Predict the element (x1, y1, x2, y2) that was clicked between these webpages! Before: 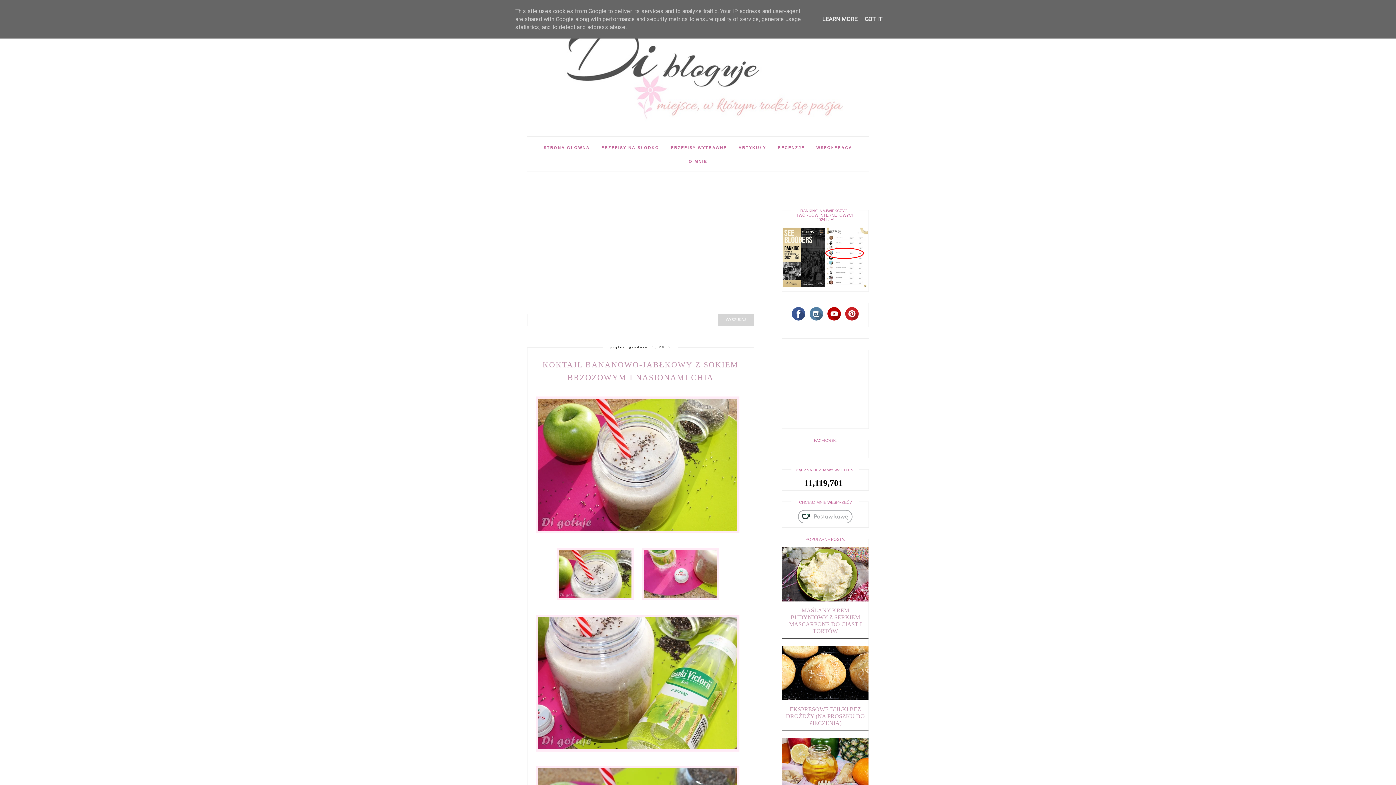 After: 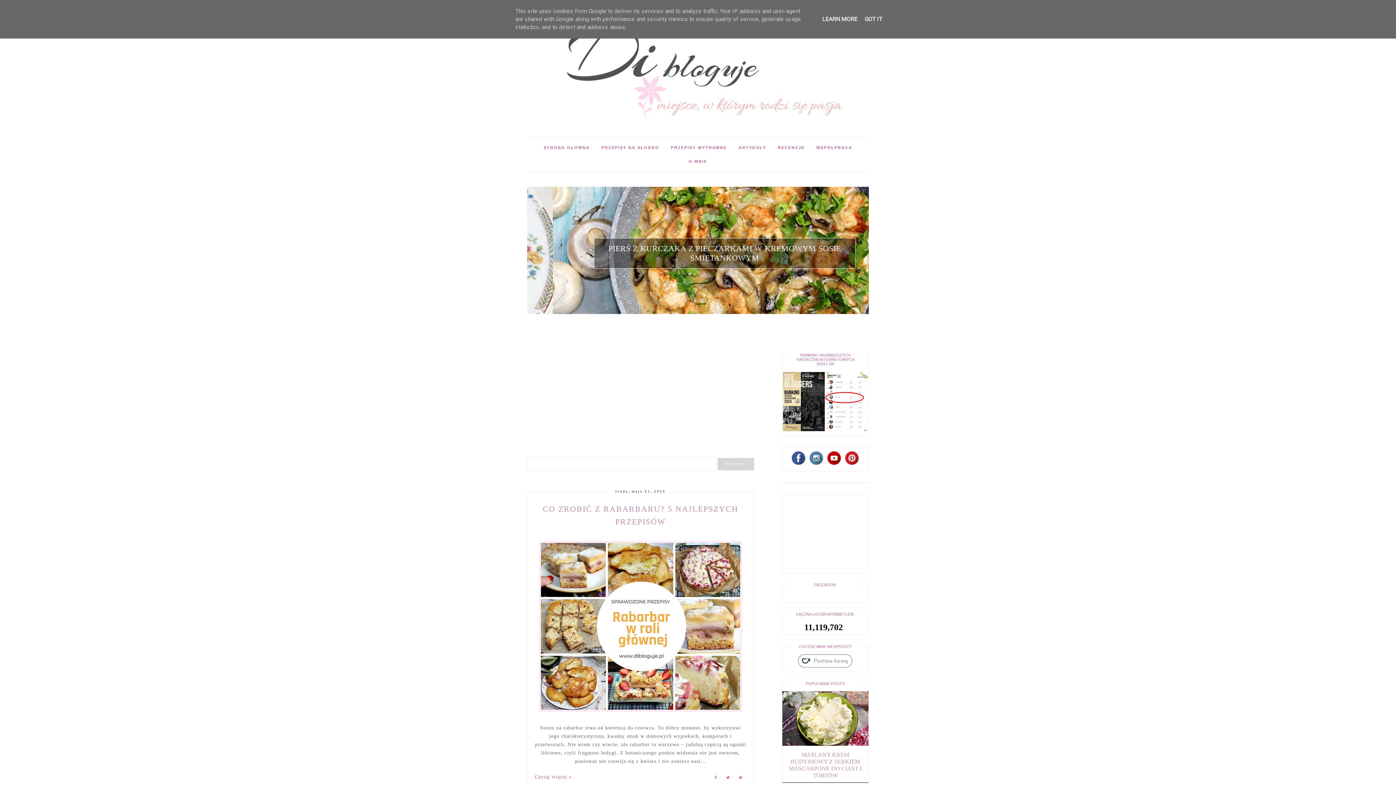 Action: bbox: (538, 145, 595, 149) label: STRONA GŁÓWNA